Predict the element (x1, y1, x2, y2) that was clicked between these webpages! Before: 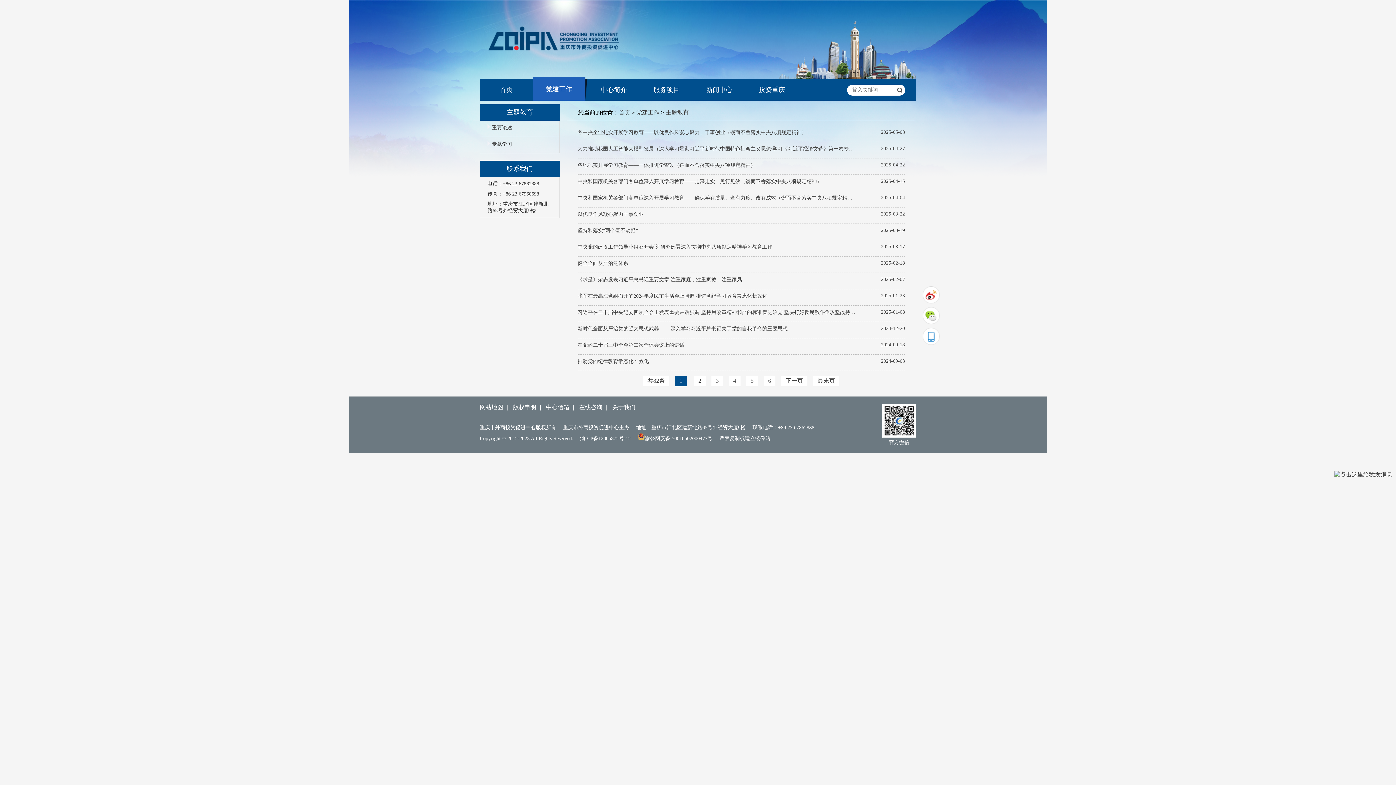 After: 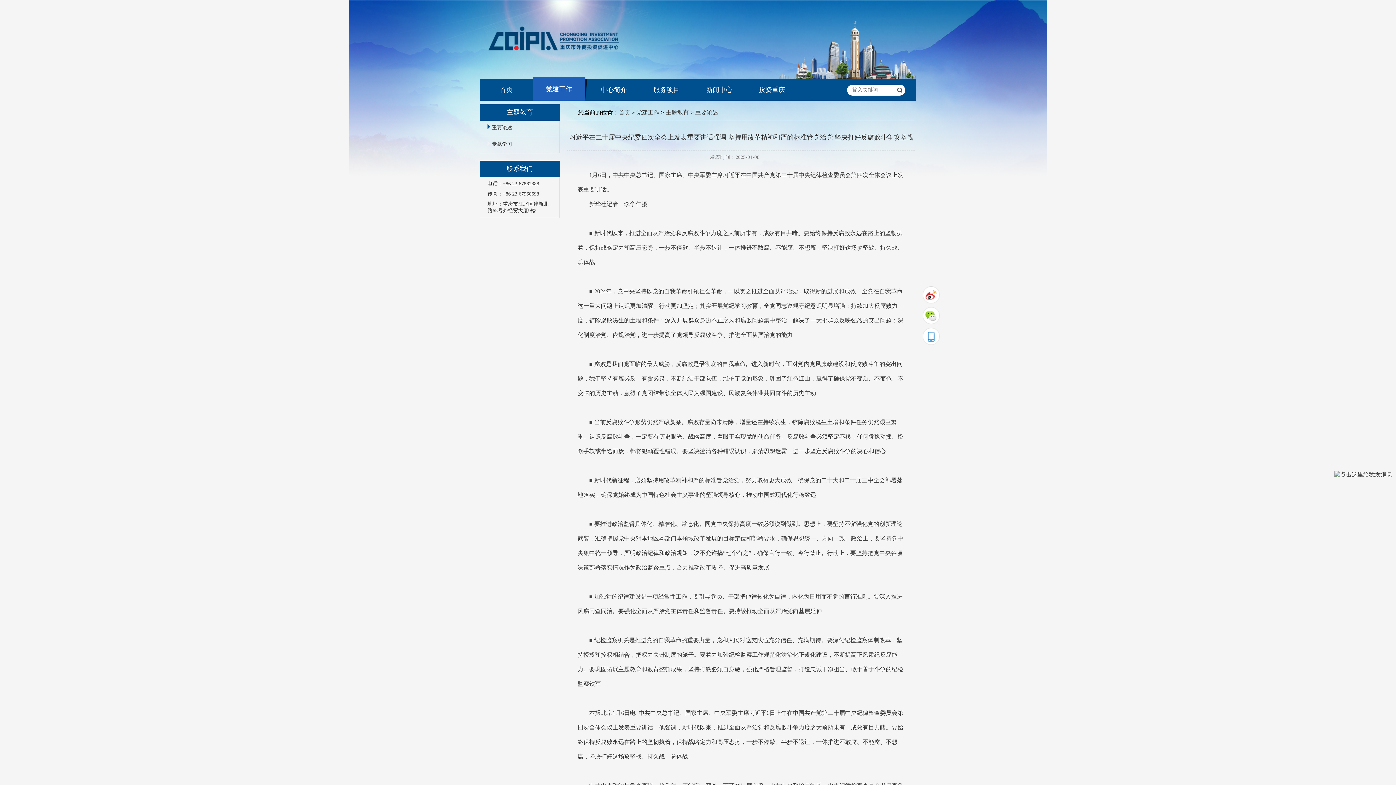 Action: label: 习近平在二十届中央纪委四次全会上发表重要讲话强调 坚持用改革精神和严的标准管党治党 坚决打好反腐败斗争攻坚战持久战总体战 bbox: (577, 309, 856, 315)